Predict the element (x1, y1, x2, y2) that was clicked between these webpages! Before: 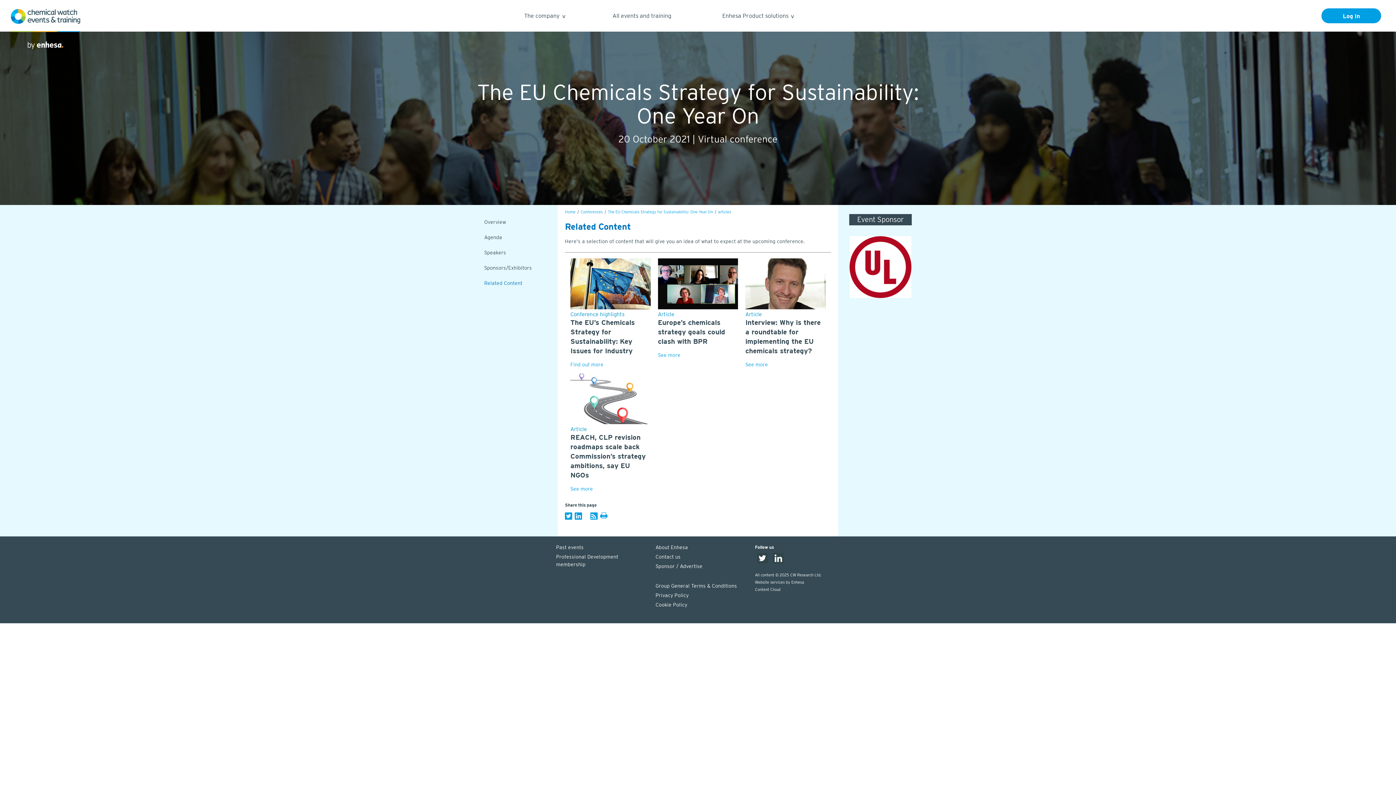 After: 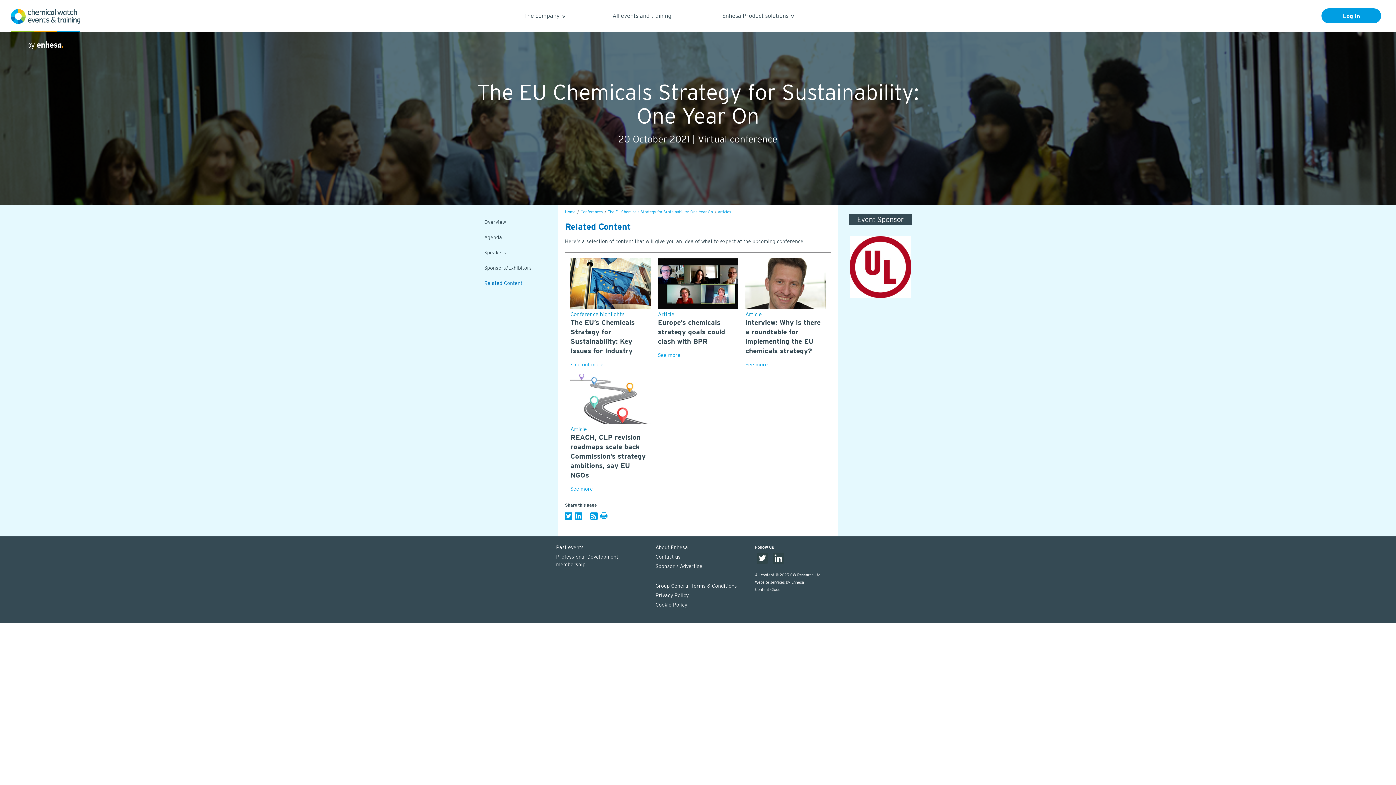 Action: label: articles bbox: (718, 209, 731, 214)